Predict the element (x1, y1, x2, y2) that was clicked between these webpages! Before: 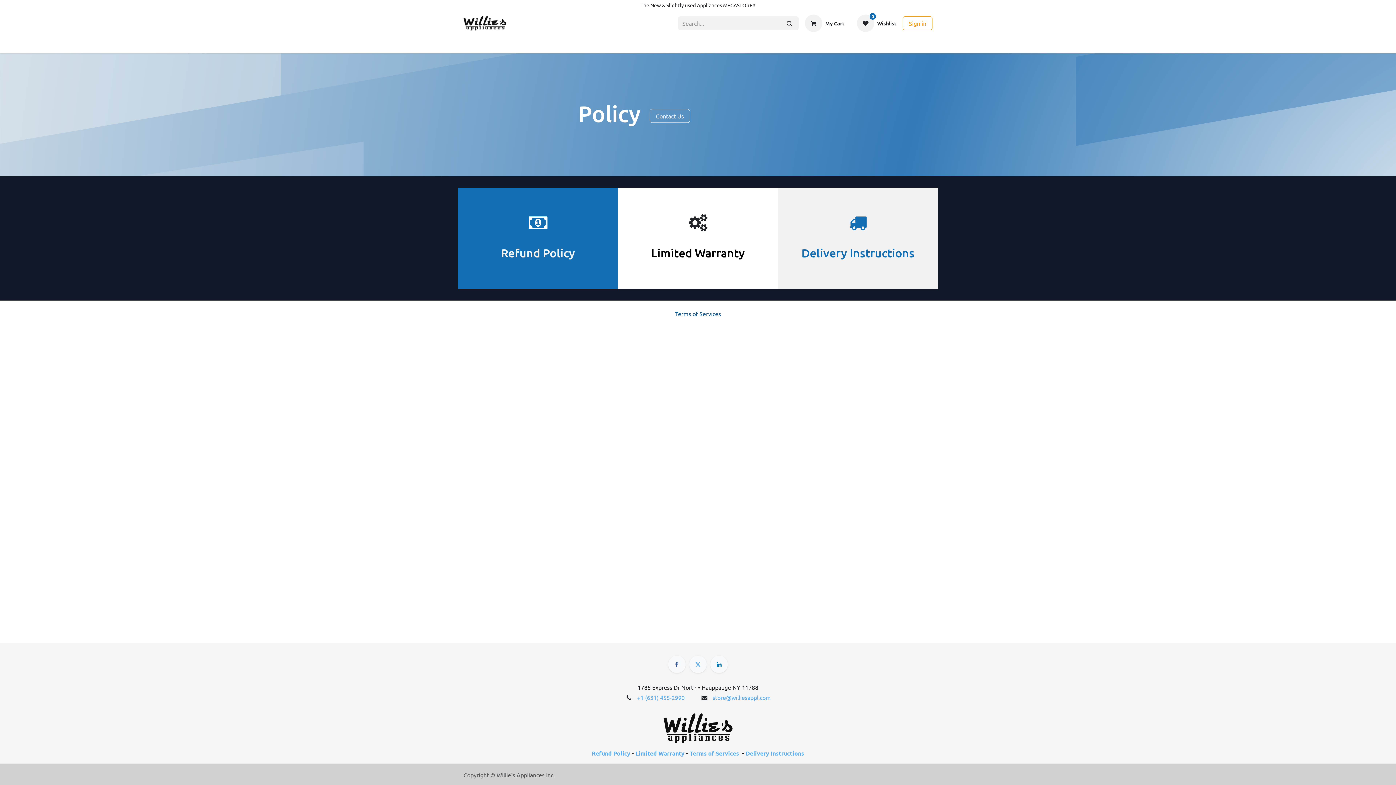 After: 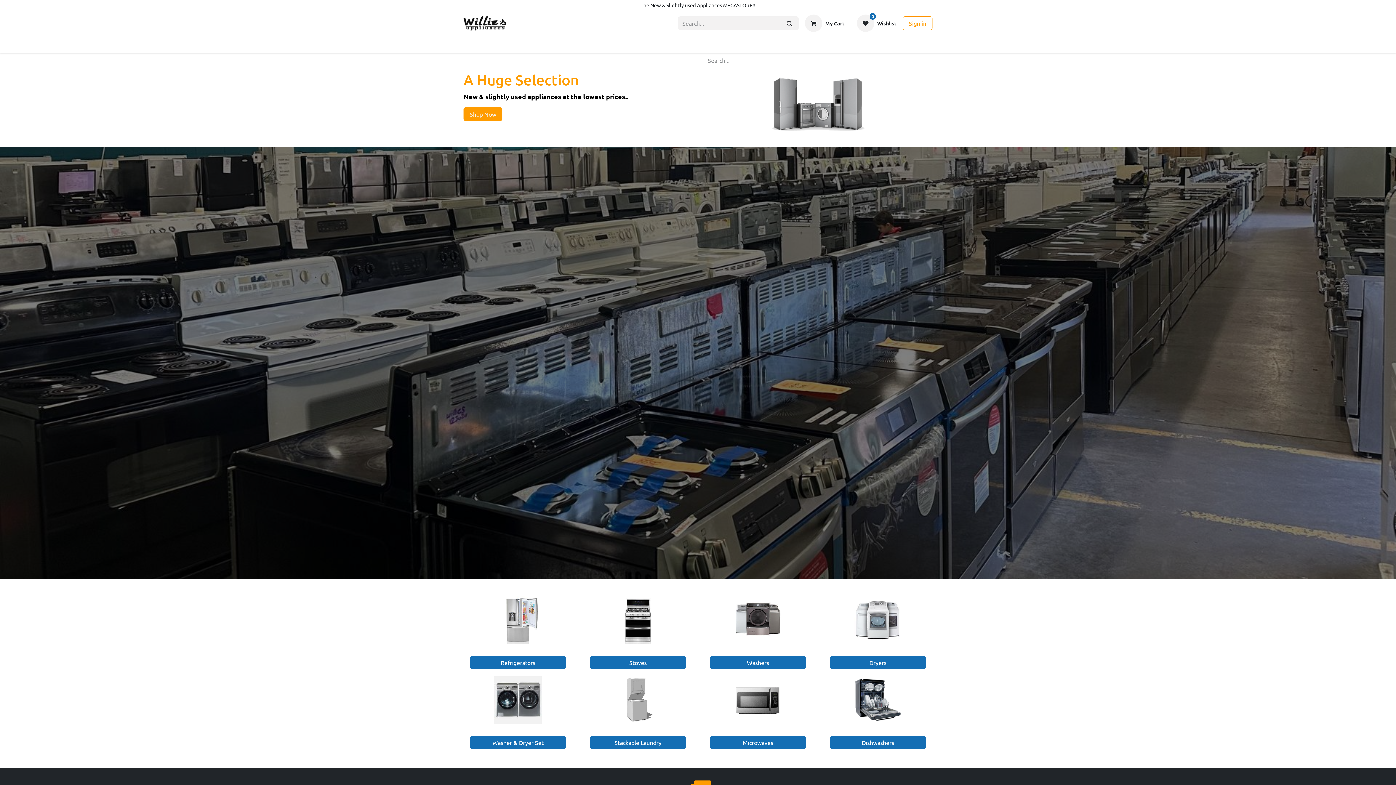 Action: bbox: (463, 16, 506, 30)